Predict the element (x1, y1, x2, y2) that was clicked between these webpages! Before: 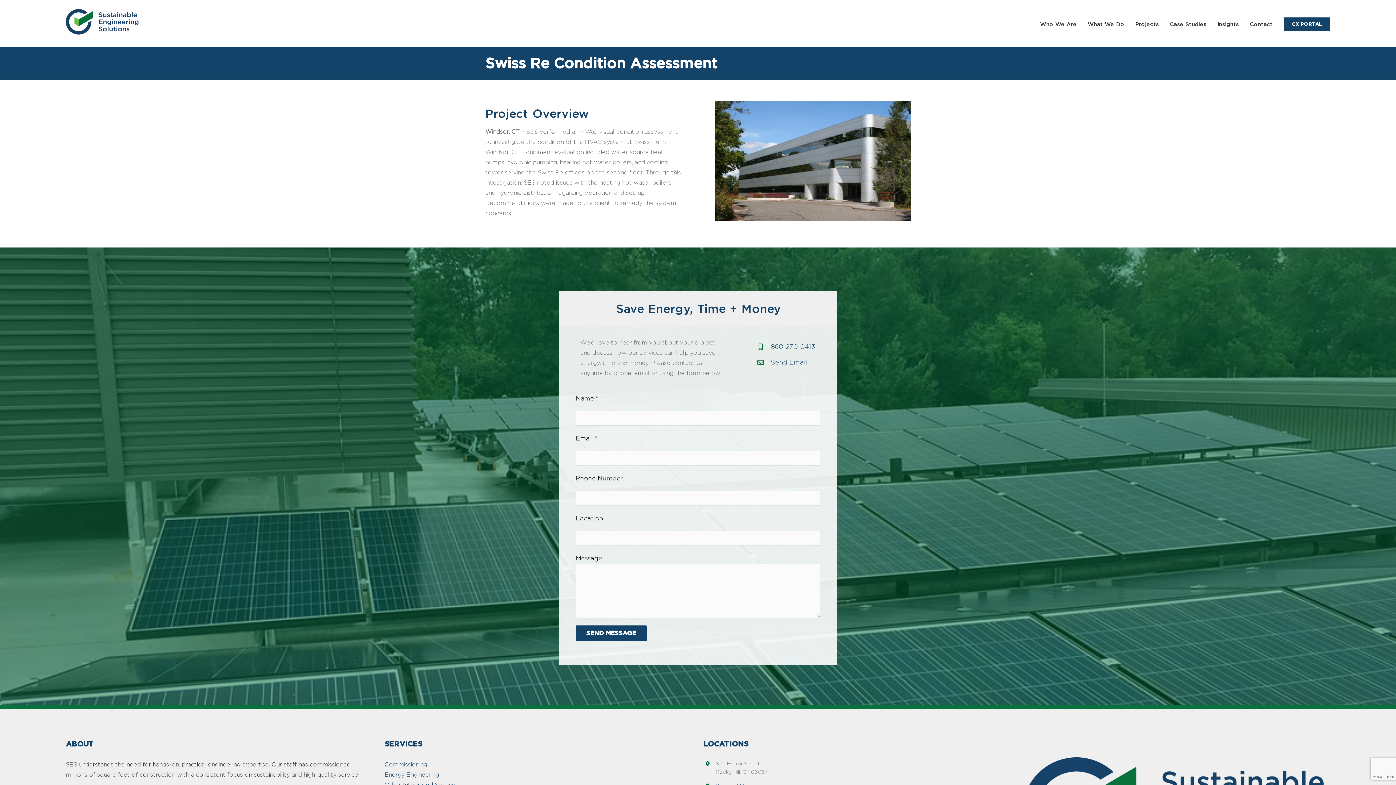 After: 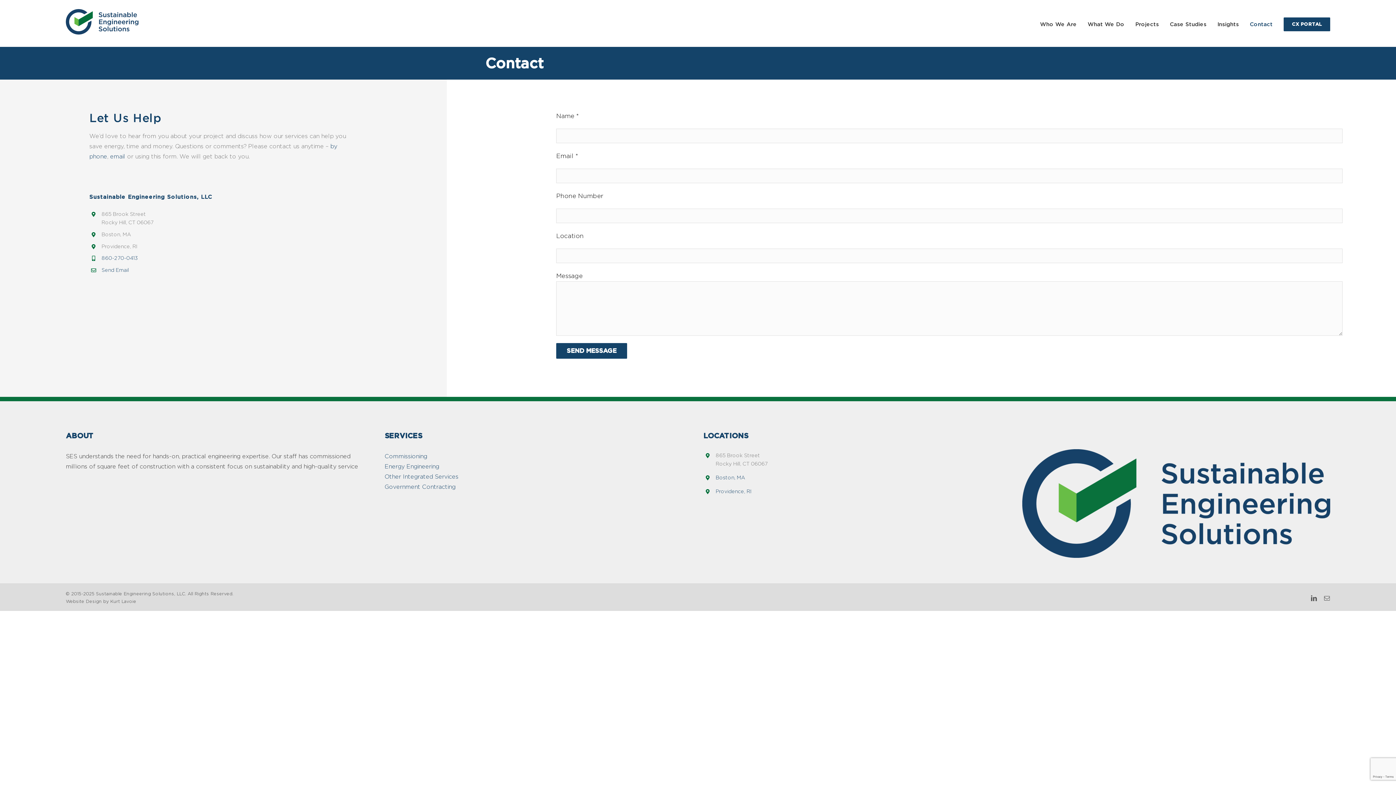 Action: bbox: (1250, 1, 1273, 46) label: Contact